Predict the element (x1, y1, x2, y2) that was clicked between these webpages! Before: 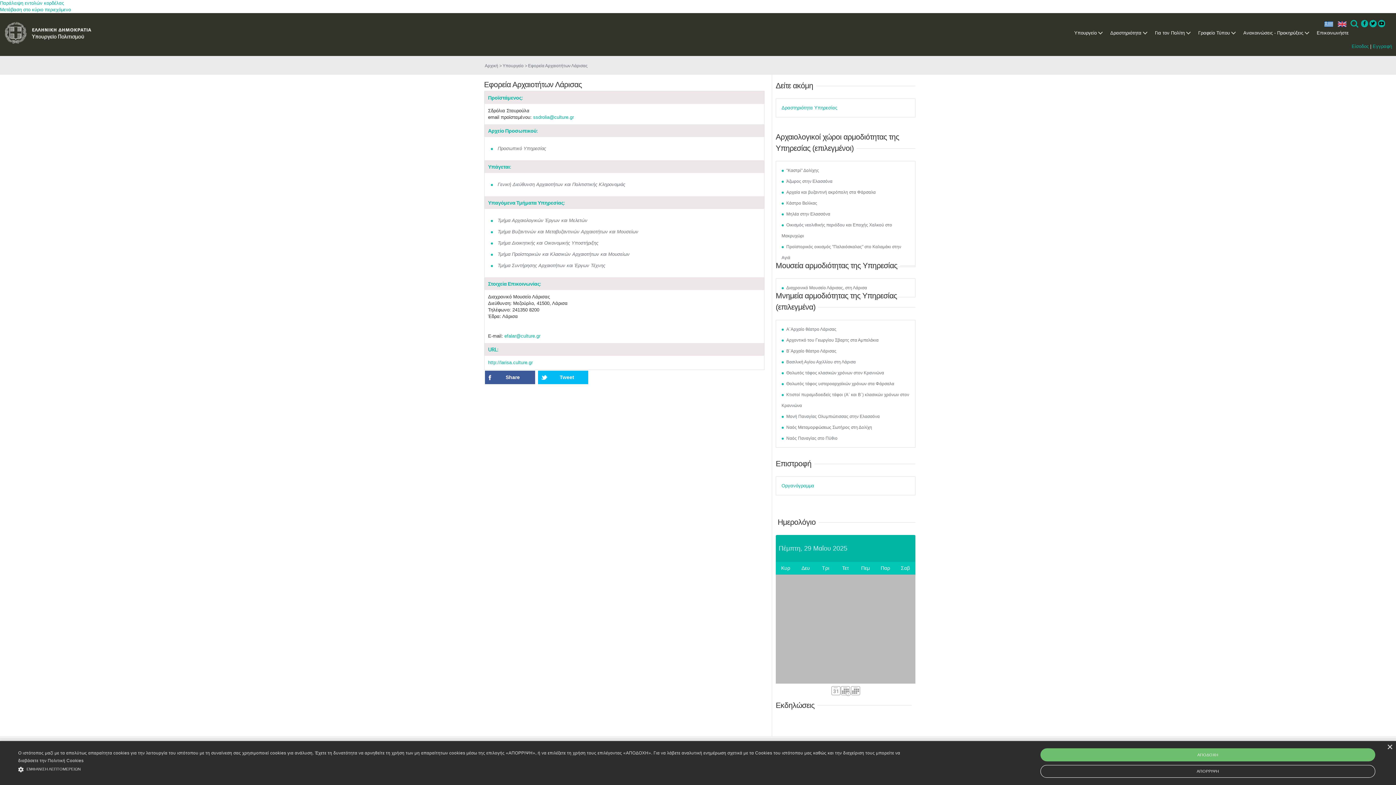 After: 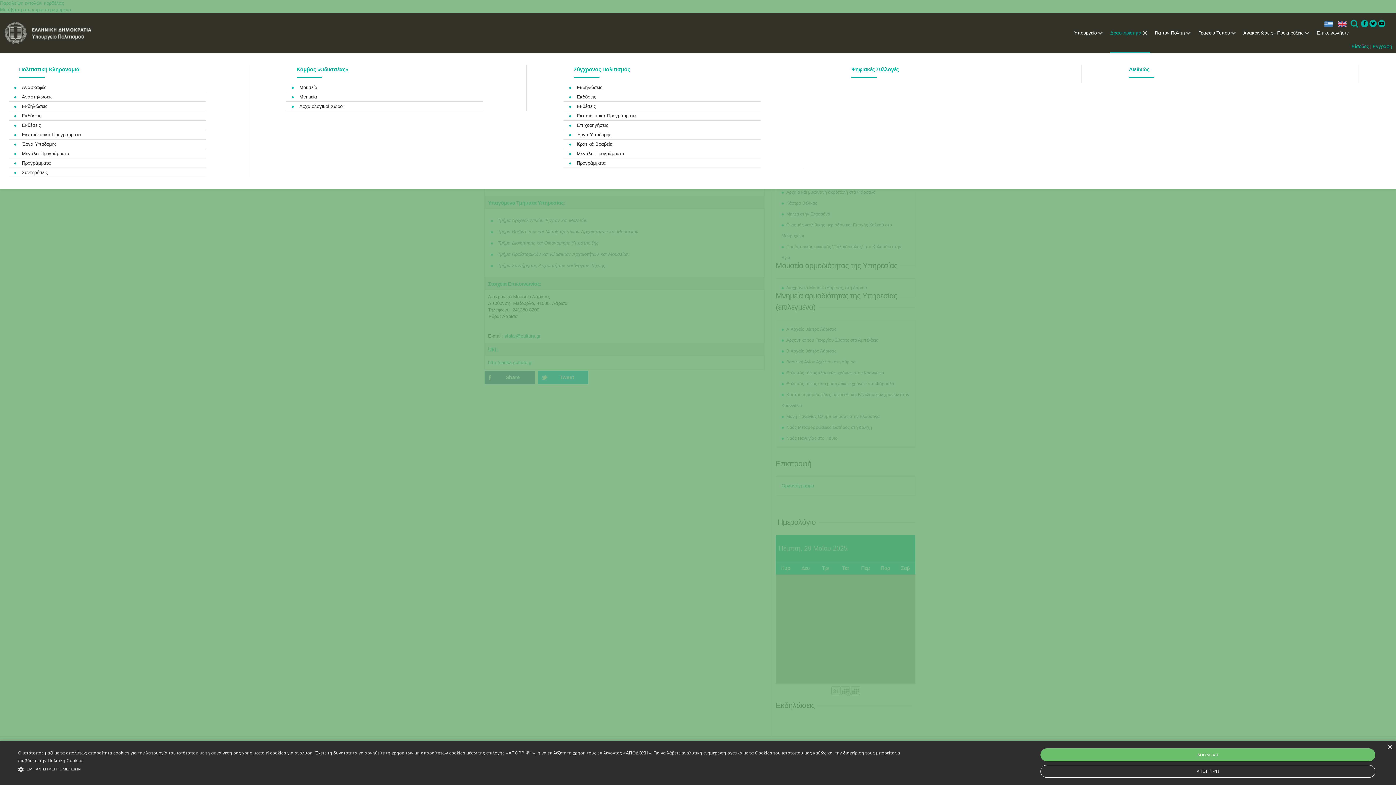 Action: bbox: (1110, 13, 1150, 53) label: Δραστηριότητα